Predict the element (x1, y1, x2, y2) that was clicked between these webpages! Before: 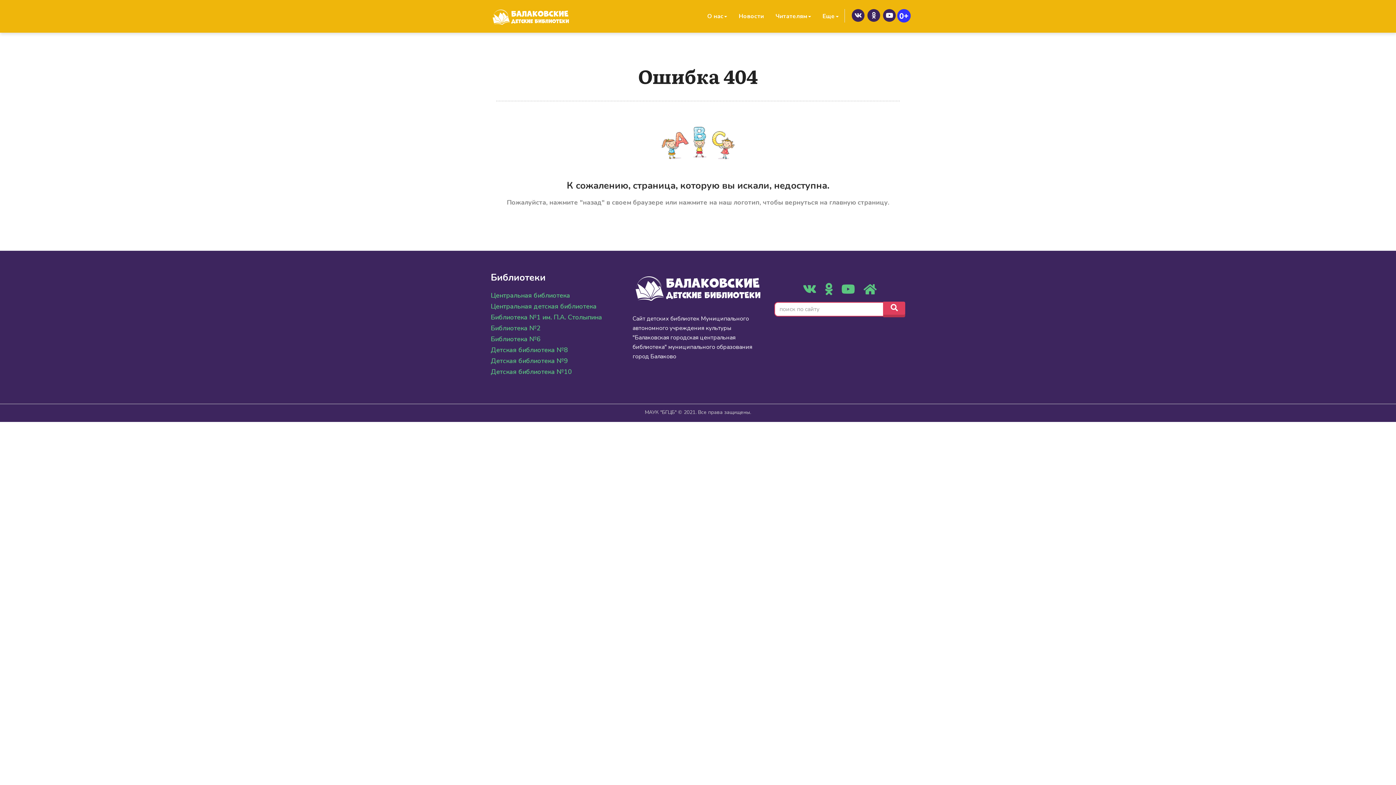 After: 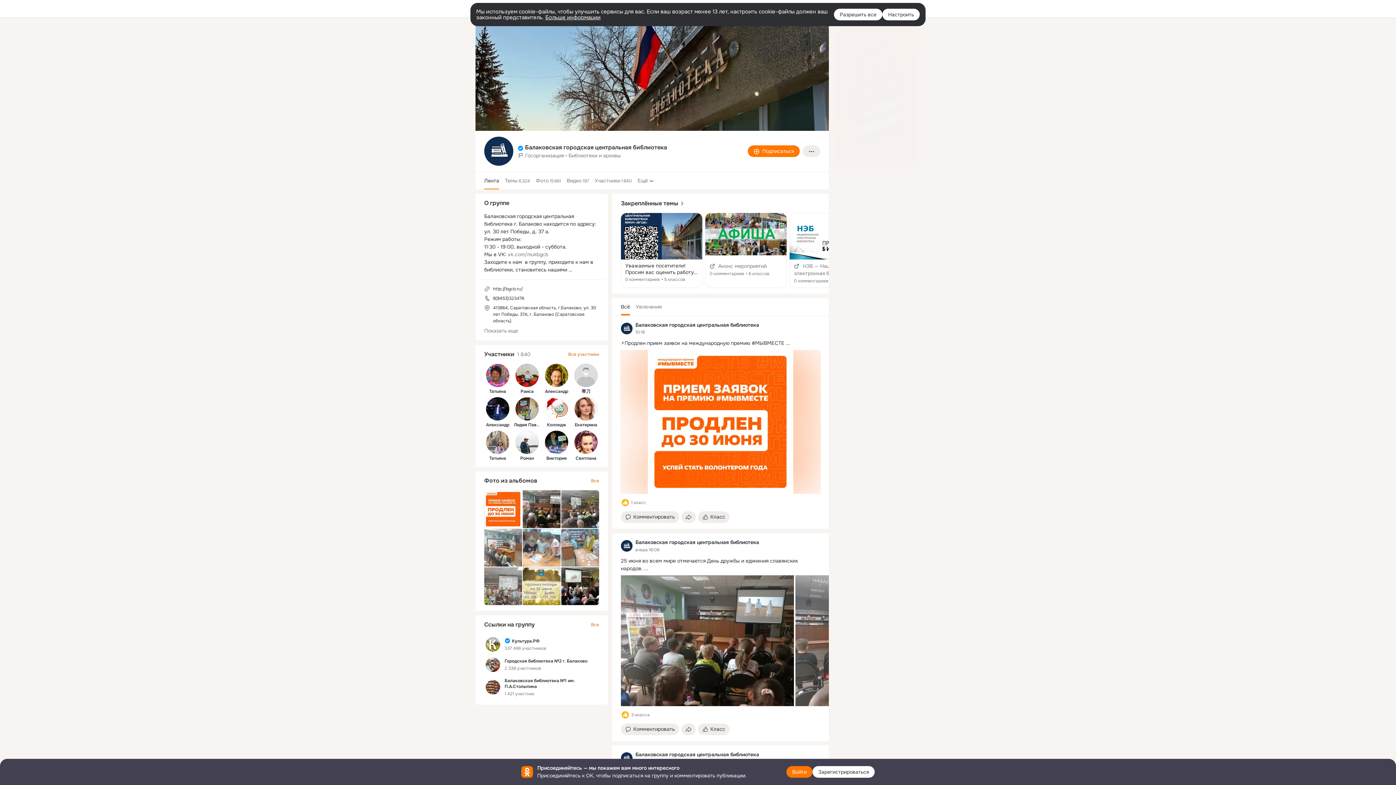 Action: bbox: (867, 9, 880, 21)